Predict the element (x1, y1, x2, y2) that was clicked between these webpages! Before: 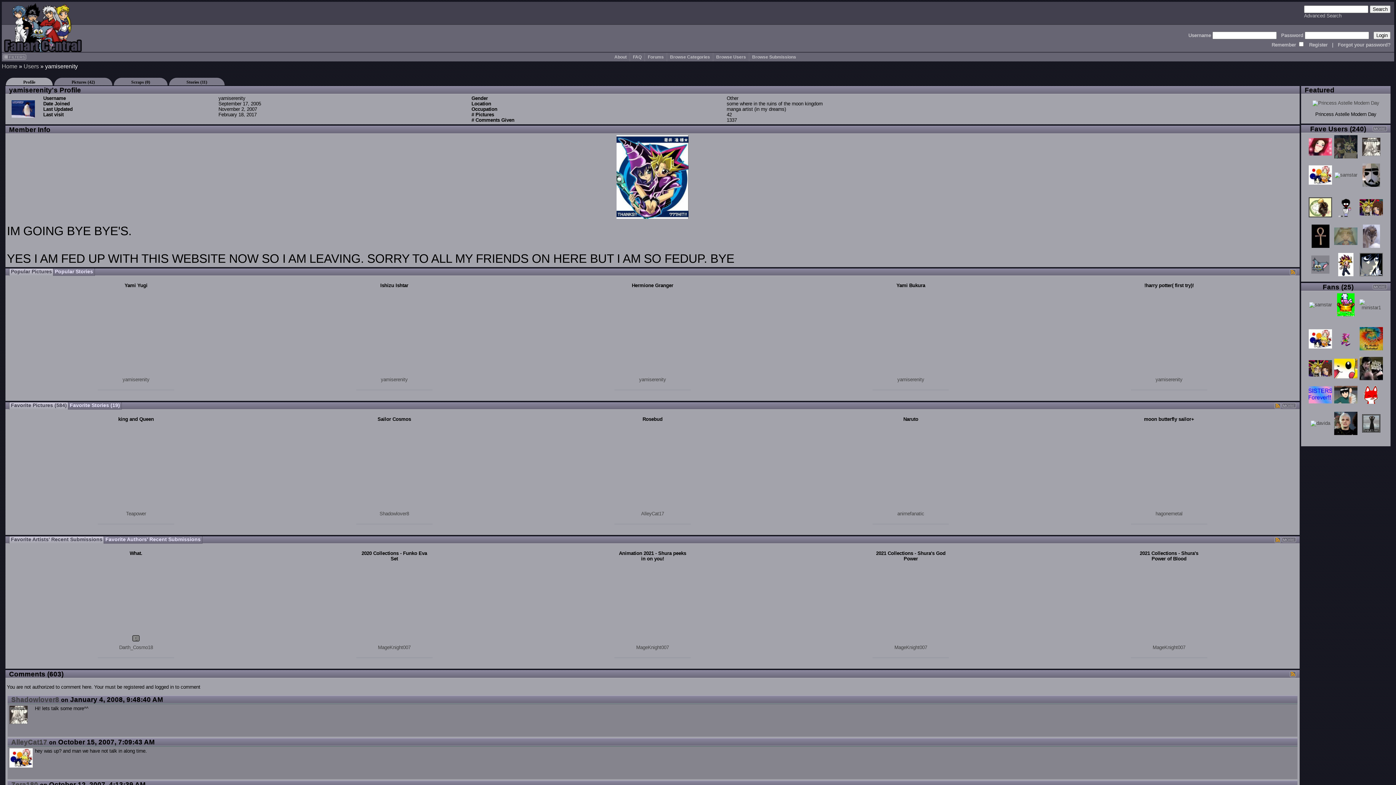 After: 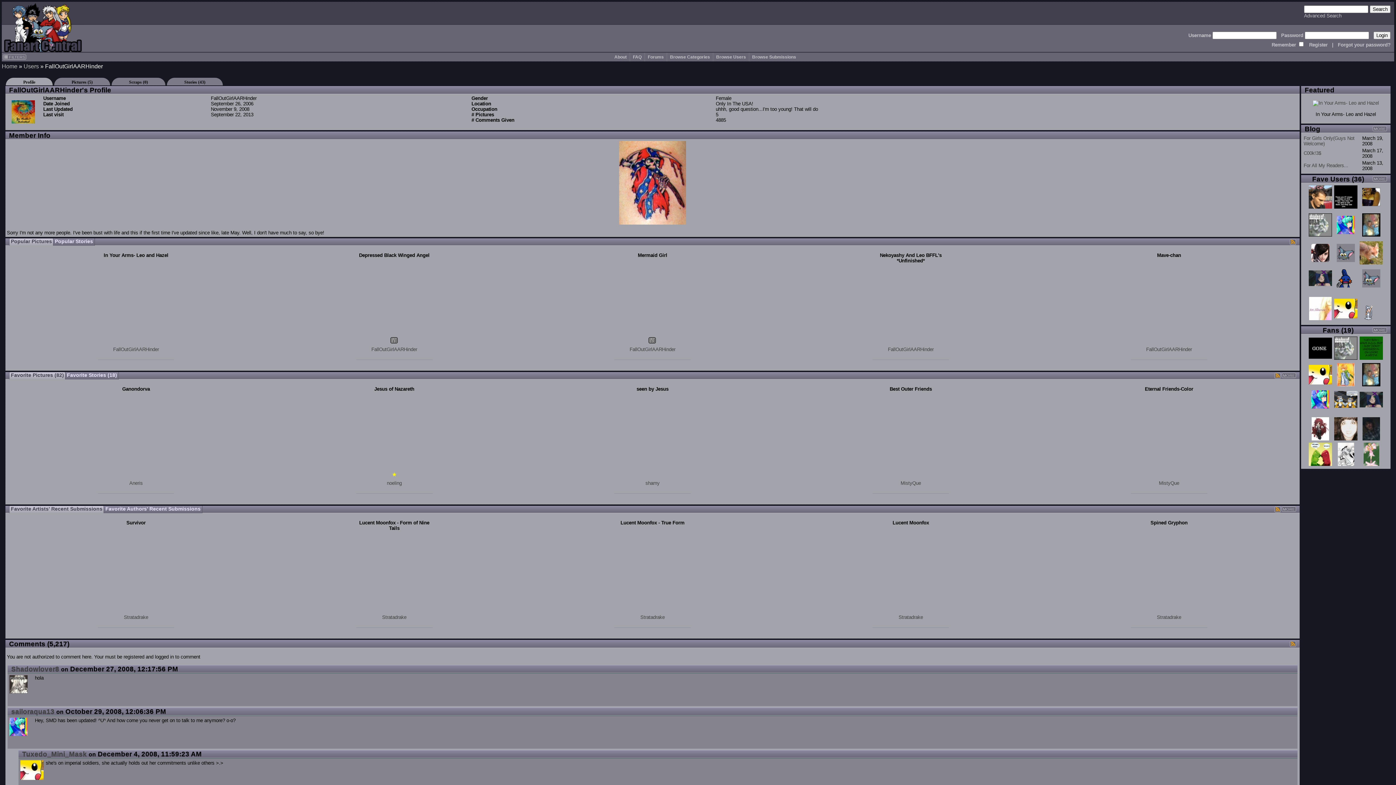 Action: bbox: (1359, 327, 1383, 351)